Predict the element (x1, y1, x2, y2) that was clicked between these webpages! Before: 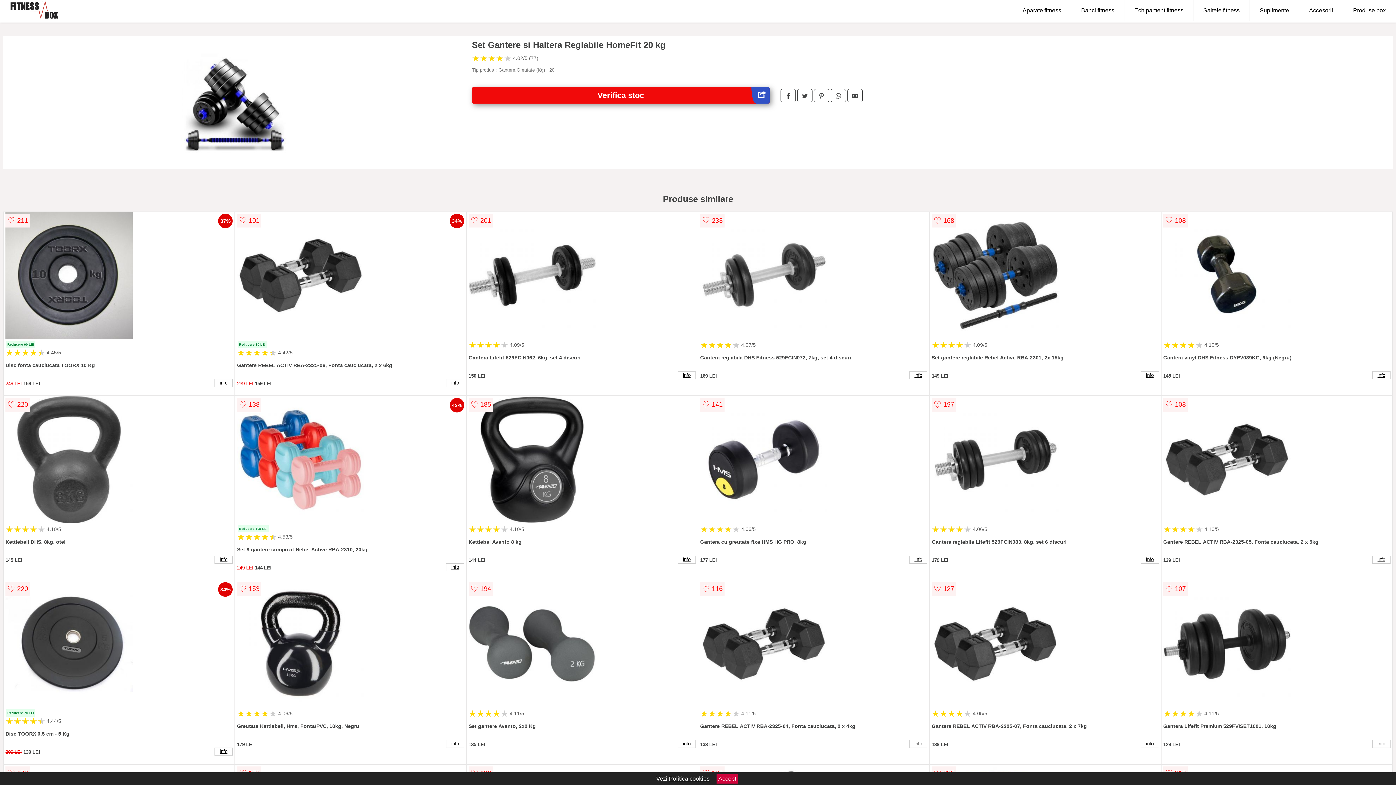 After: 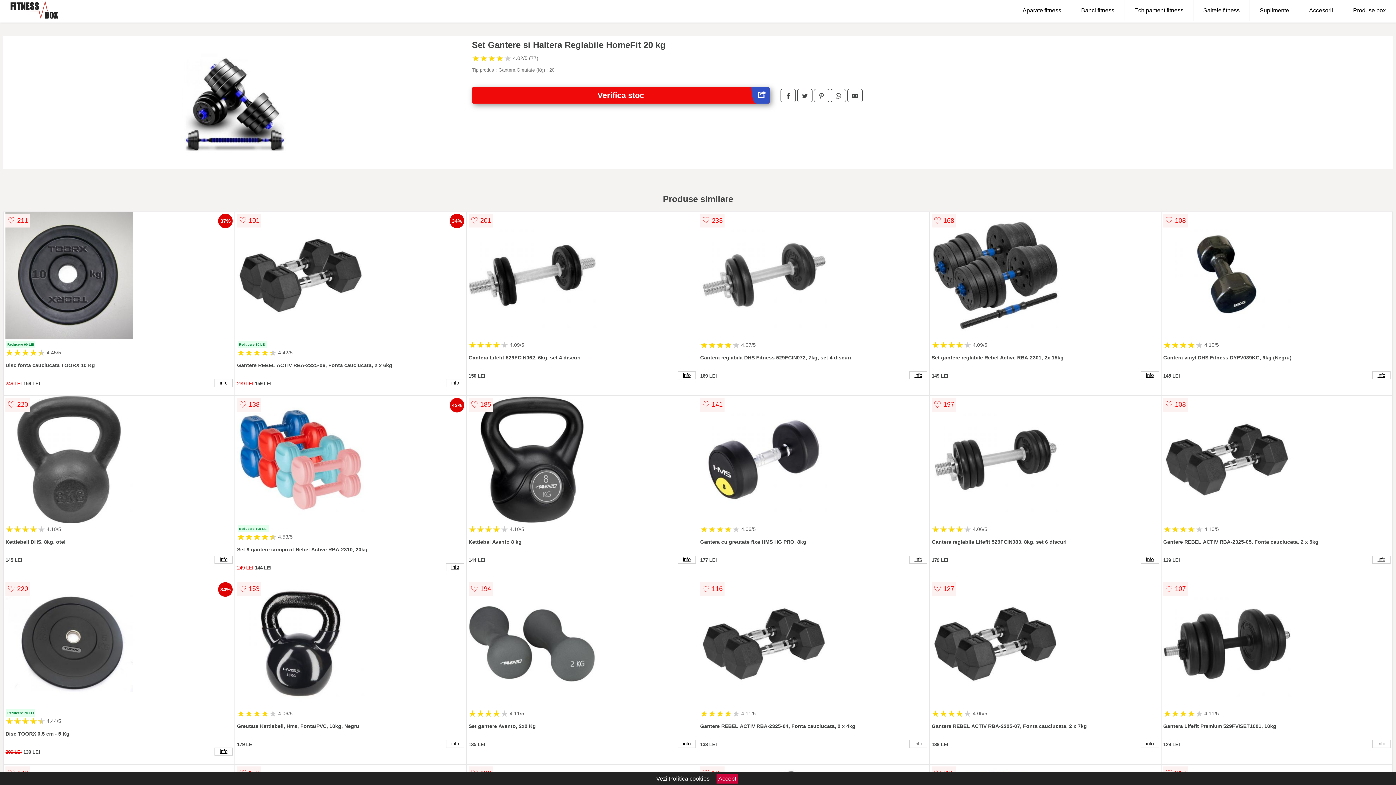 Action: bbox: (831, 89, 846, 102)